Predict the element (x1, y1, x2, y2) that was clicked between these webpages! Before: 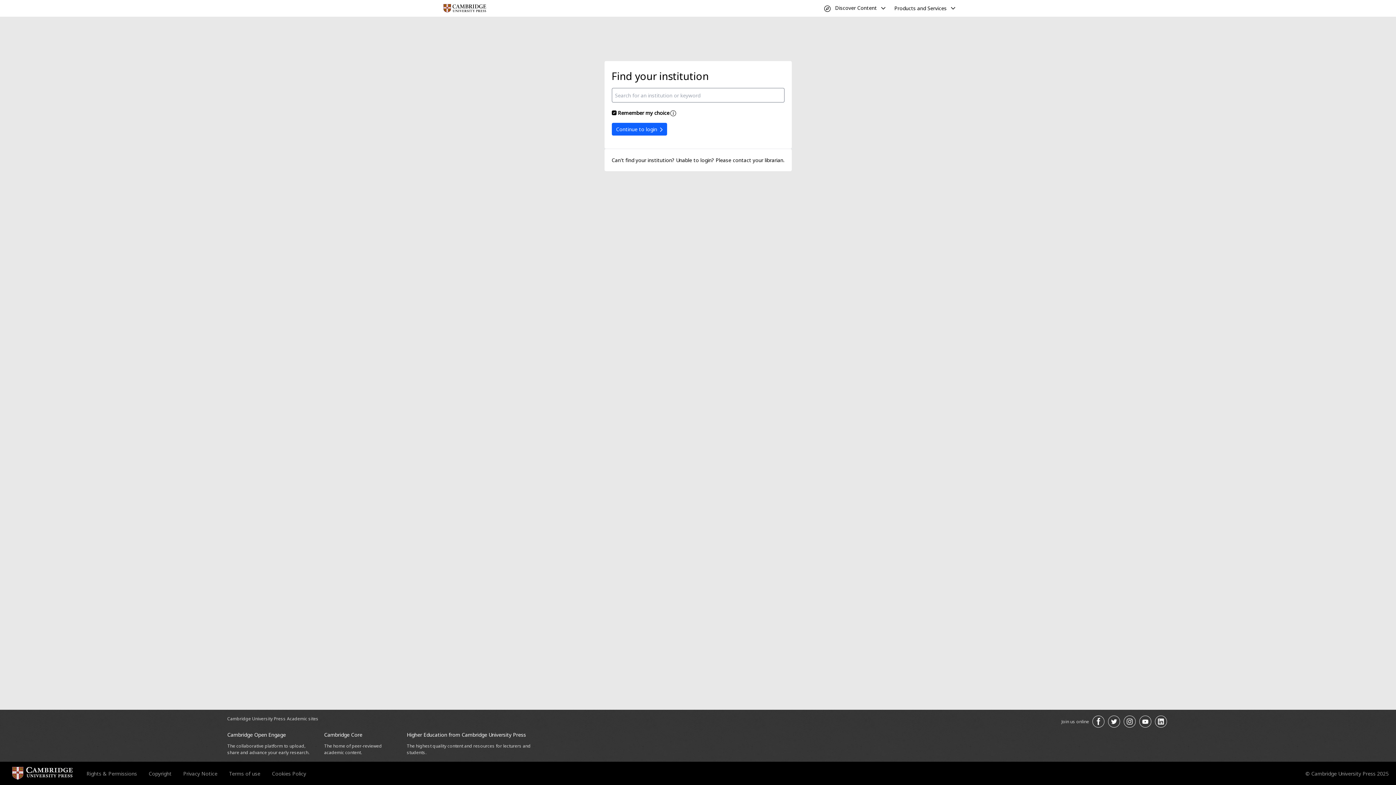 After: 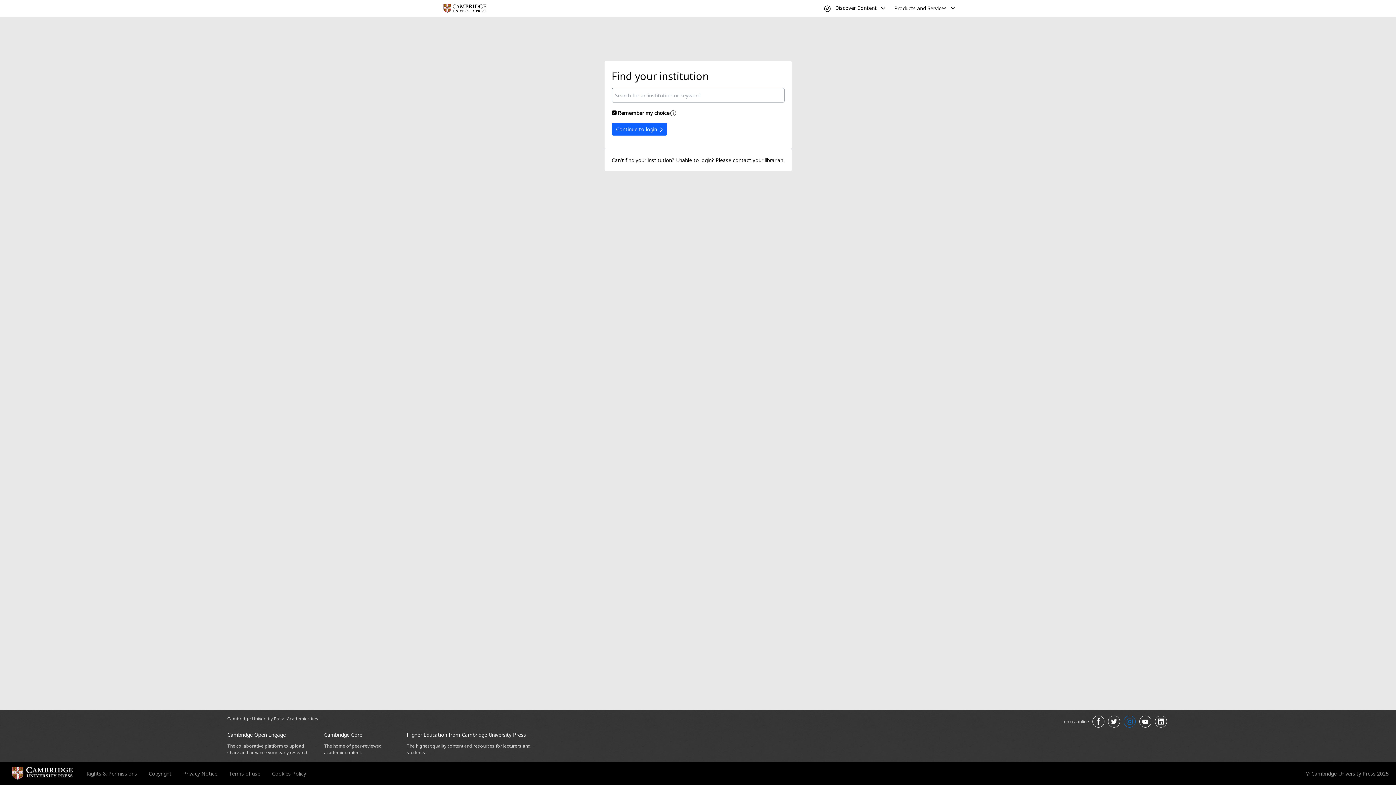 Action: bbox: (1123, 716, 1135, 728) label: Join us on Instagram opens in a new tab